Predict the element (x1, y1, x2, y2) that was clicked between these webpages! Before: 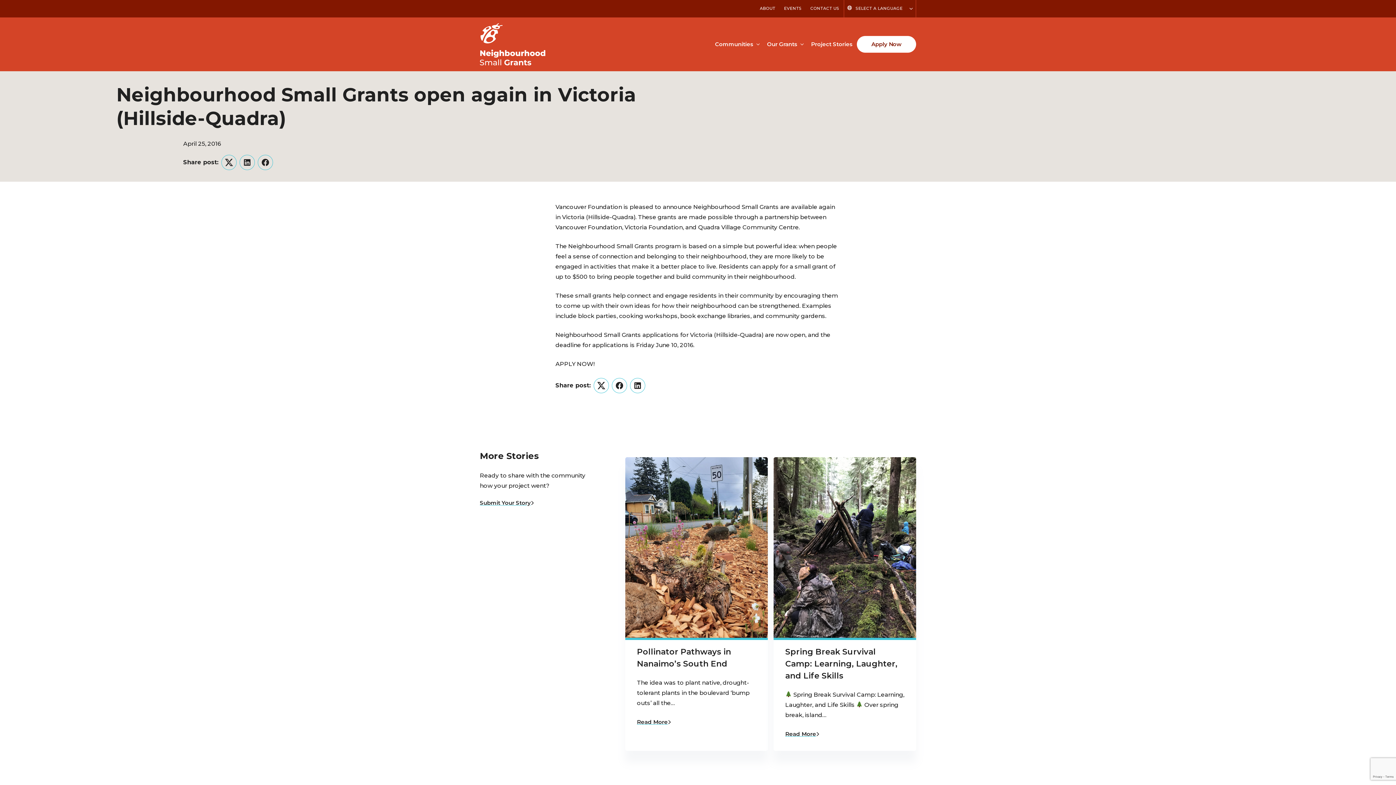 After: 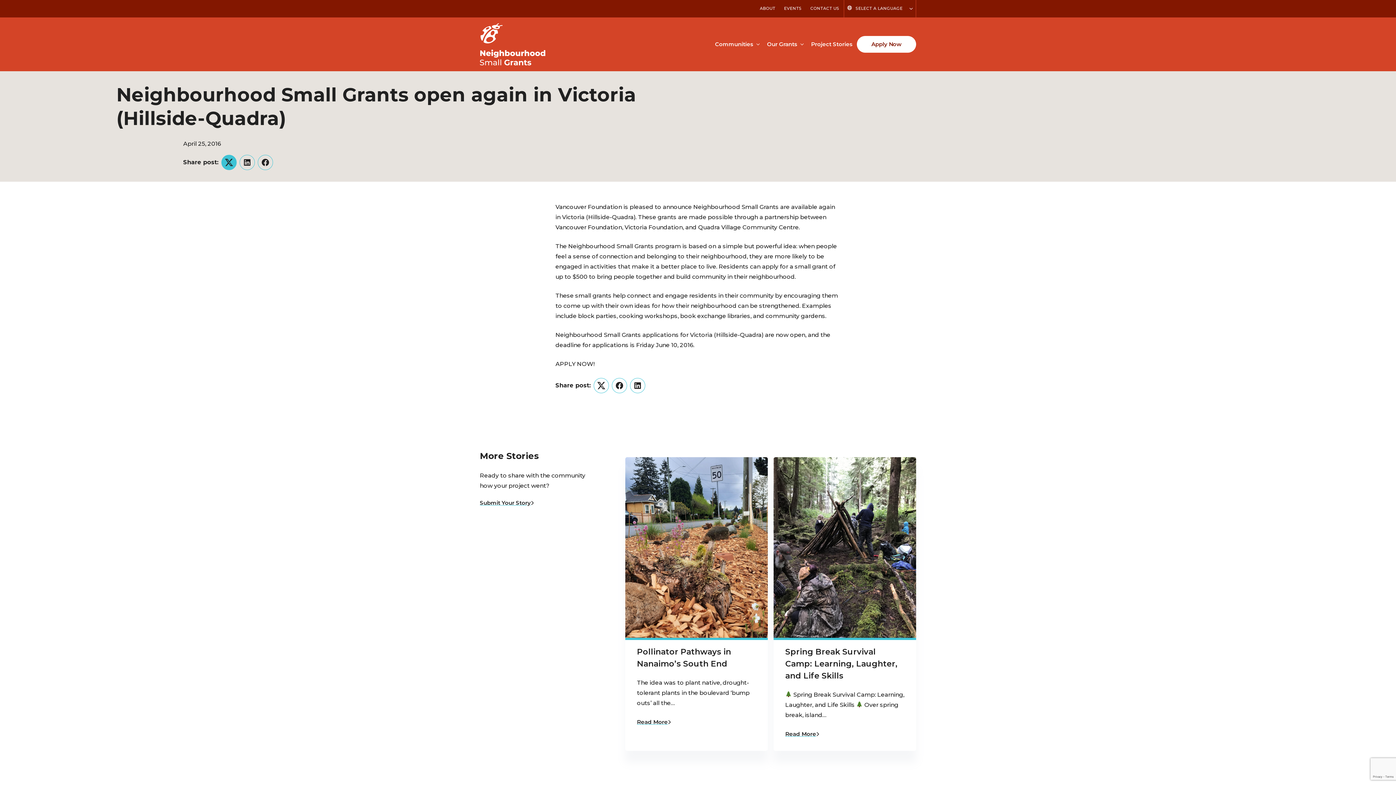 Action: label: Twitter bbox: (221, 154, 236, 170)